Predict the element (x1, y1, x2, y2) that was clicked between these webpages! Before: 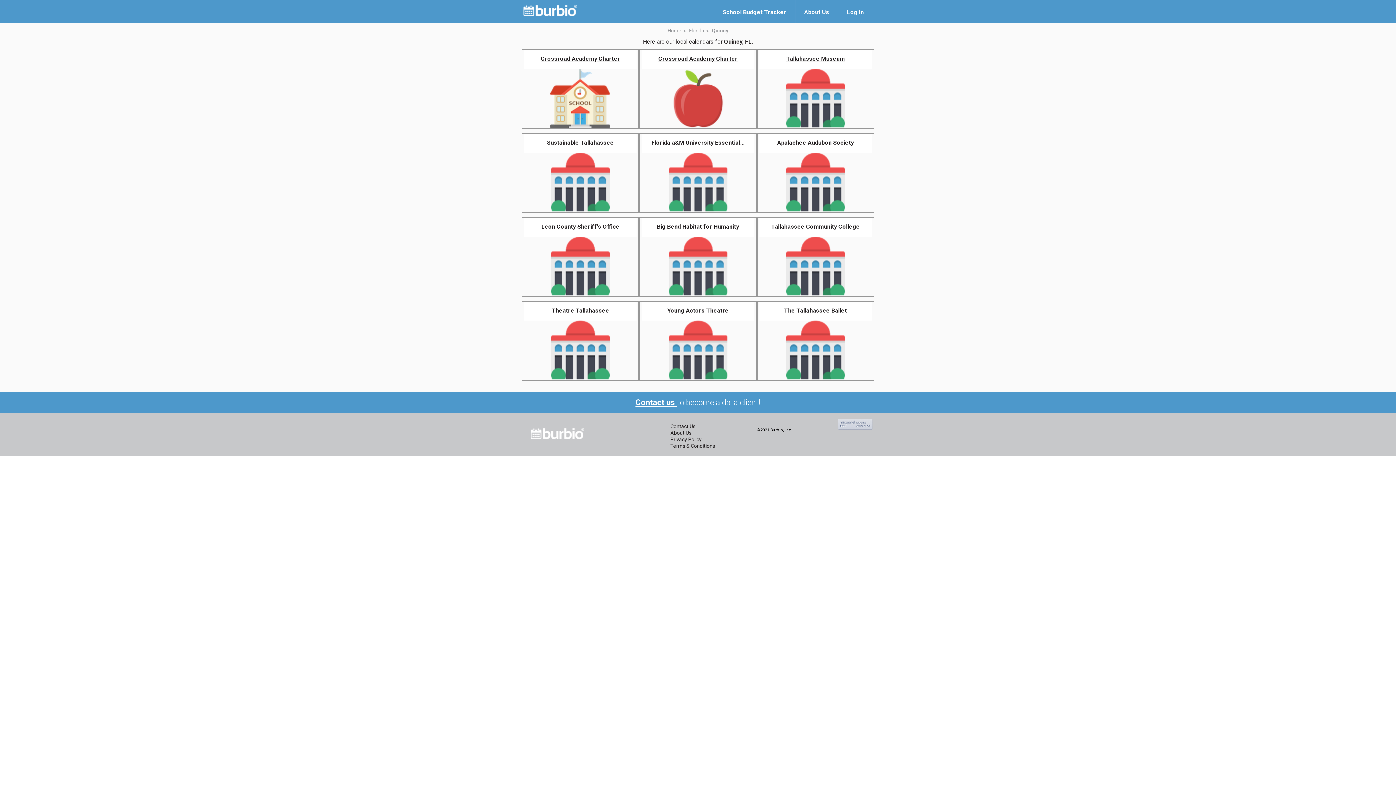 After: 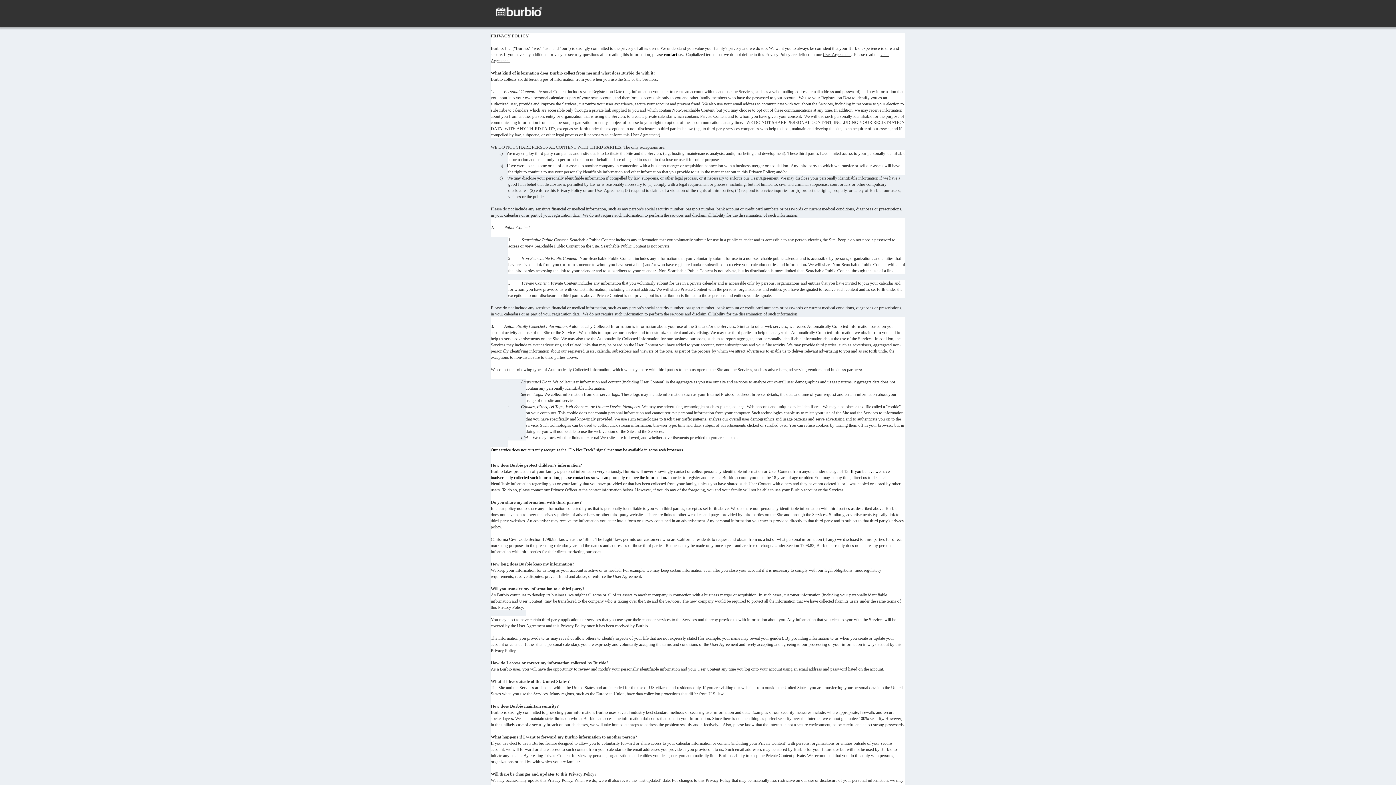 Action: label: Privacy Policy bbox: (670, 436, 701, 442)